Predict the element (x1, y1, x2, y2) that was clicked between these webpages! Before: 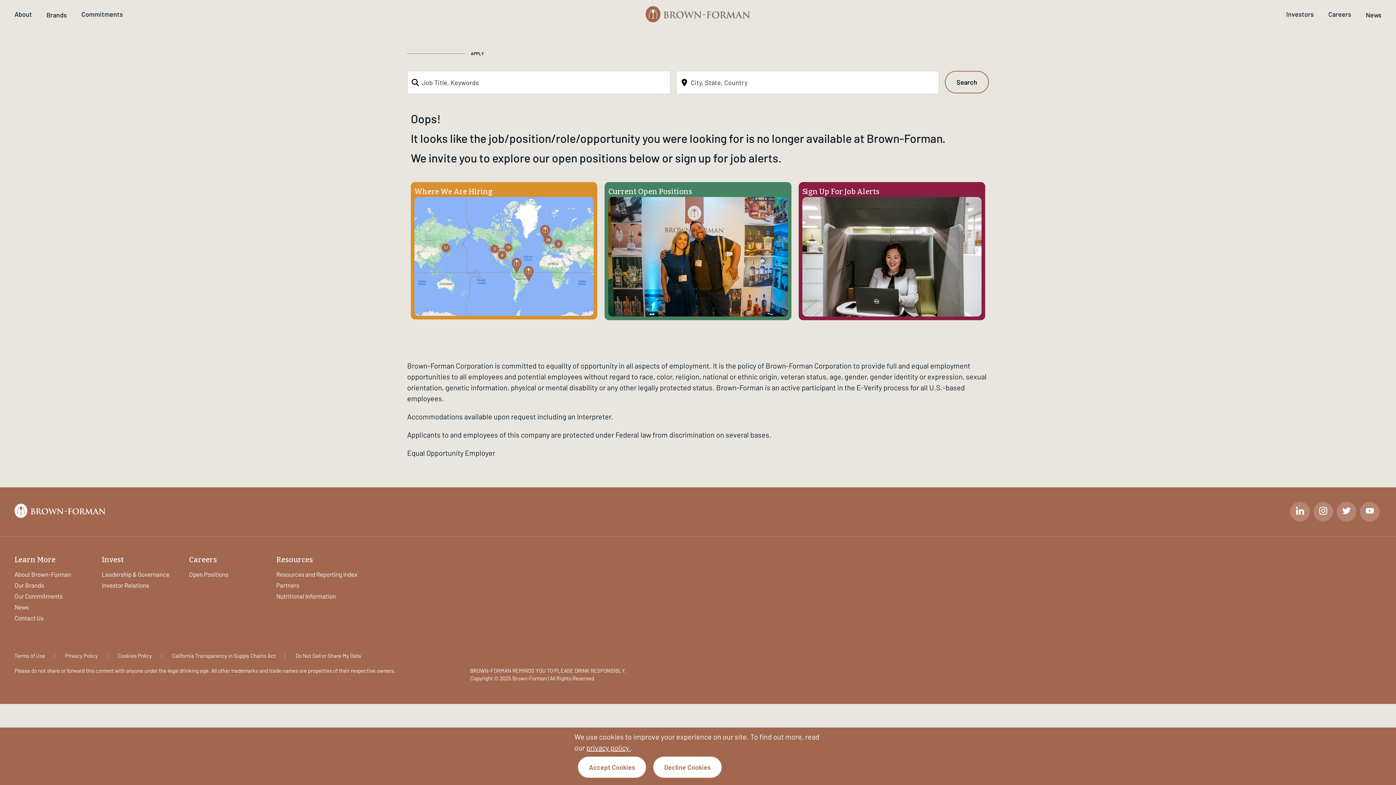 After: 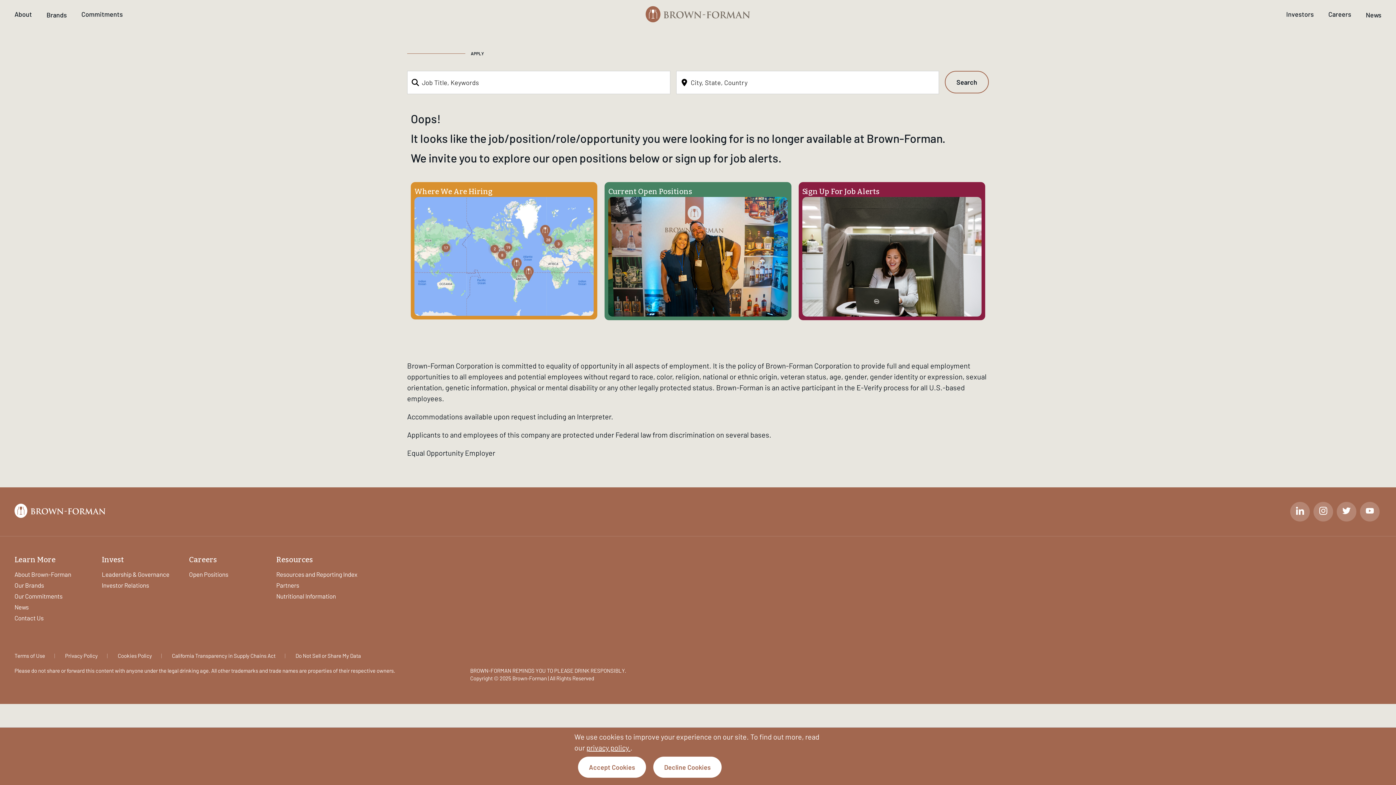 Action: bbox: (586, 743, 630, 752) label: privacy policy 